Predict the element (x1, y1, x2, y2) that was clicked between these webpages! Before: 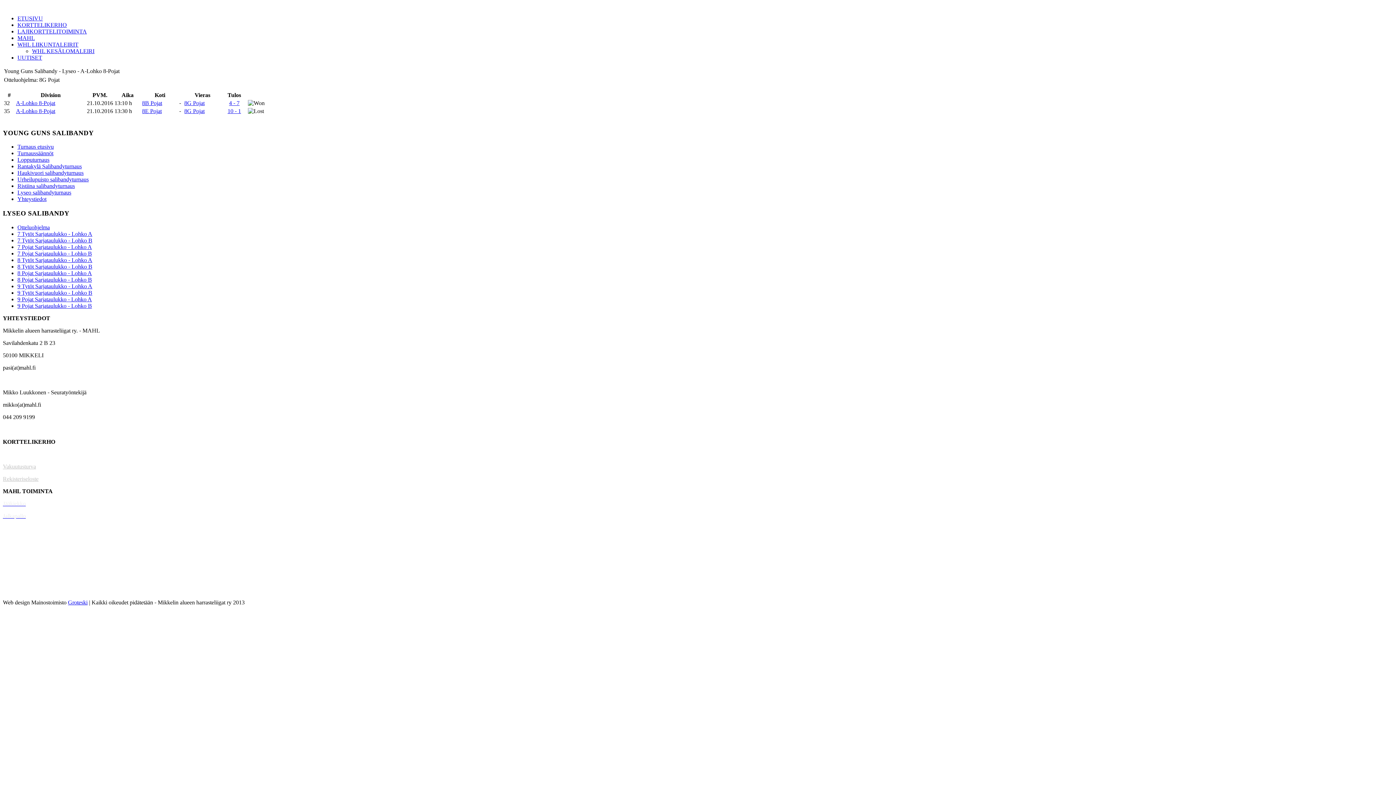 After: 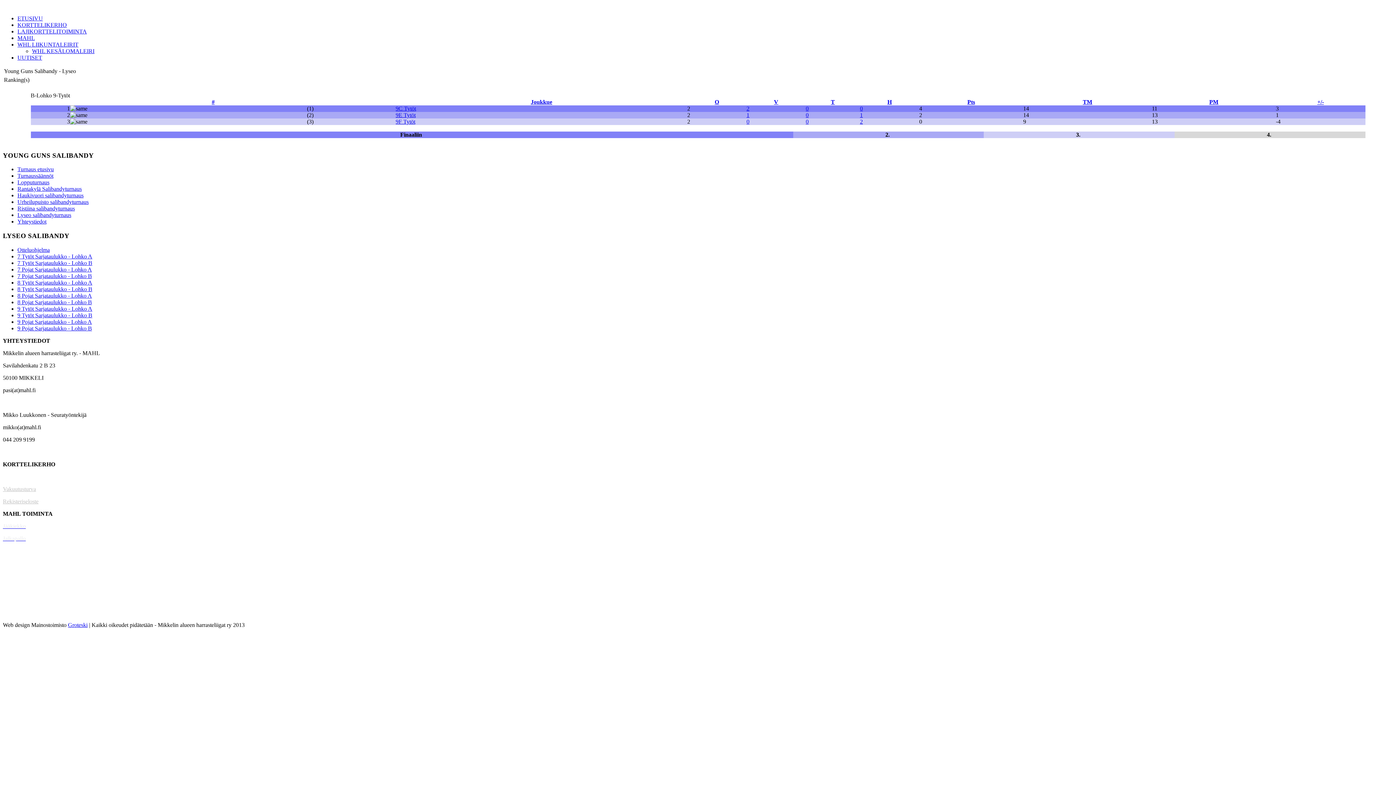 Action: label: 9 Tytöt Sarjataulukko - Lohko B bbox: (17, 289, 92, 295)